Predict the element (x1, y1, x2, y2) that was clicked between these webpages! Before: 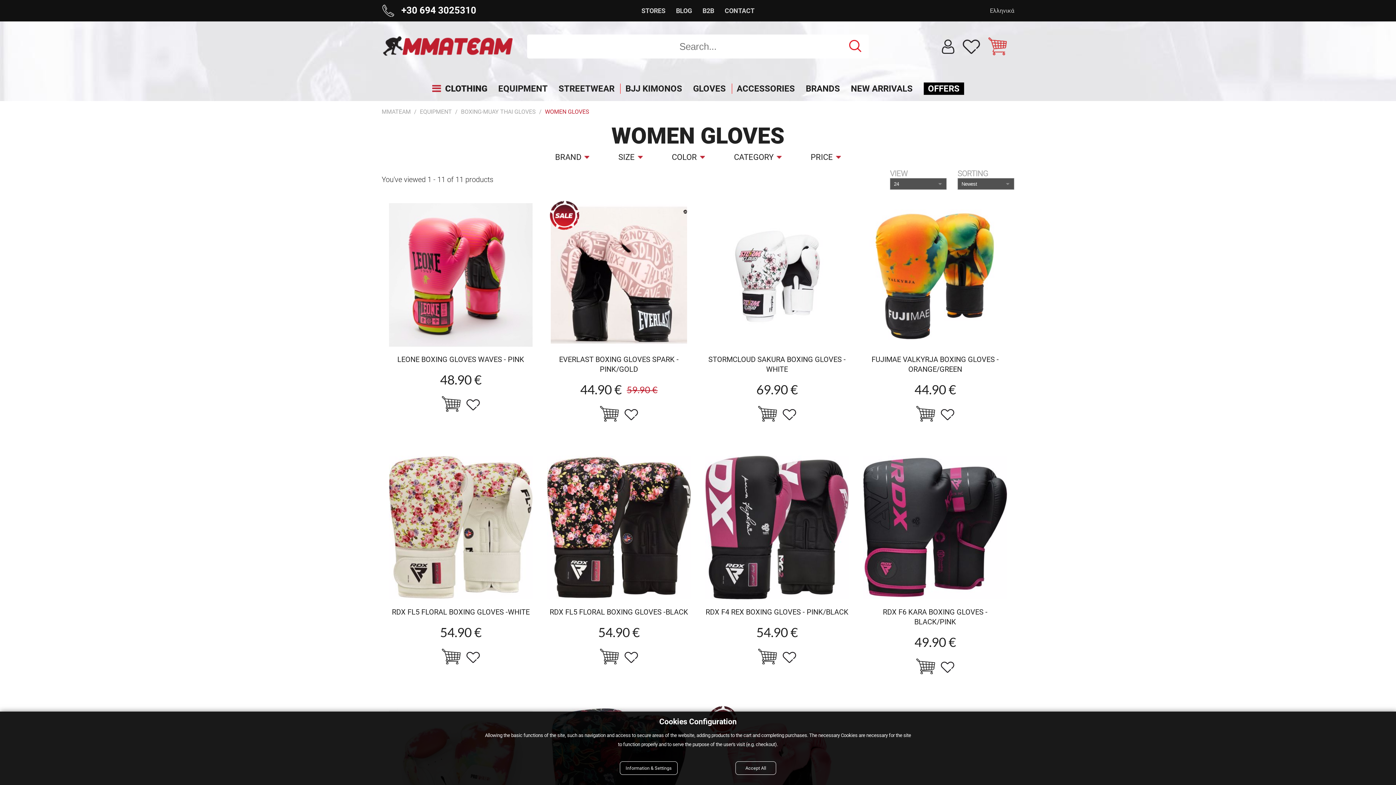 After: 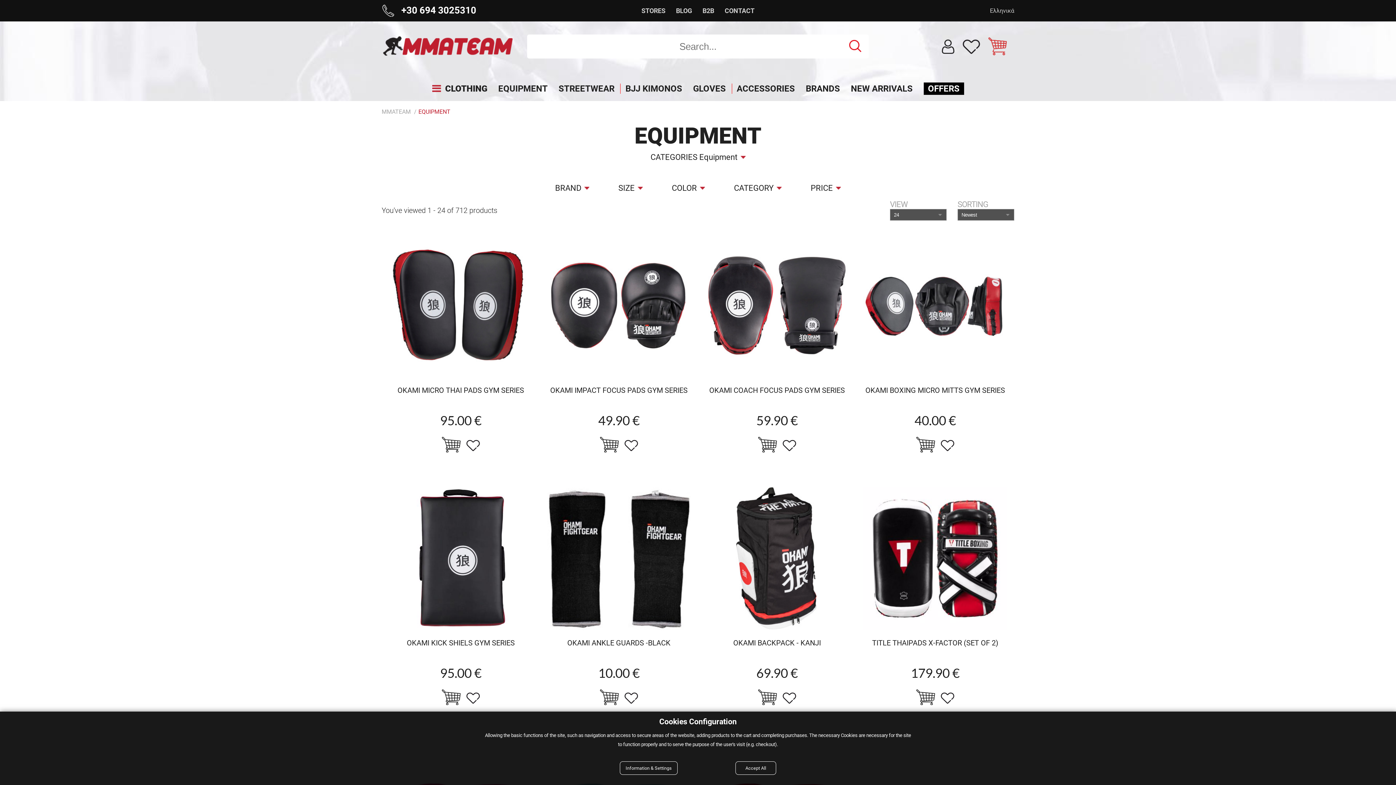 Action: label: EQUIPMENT bbox: (420, 108, 452, 115)